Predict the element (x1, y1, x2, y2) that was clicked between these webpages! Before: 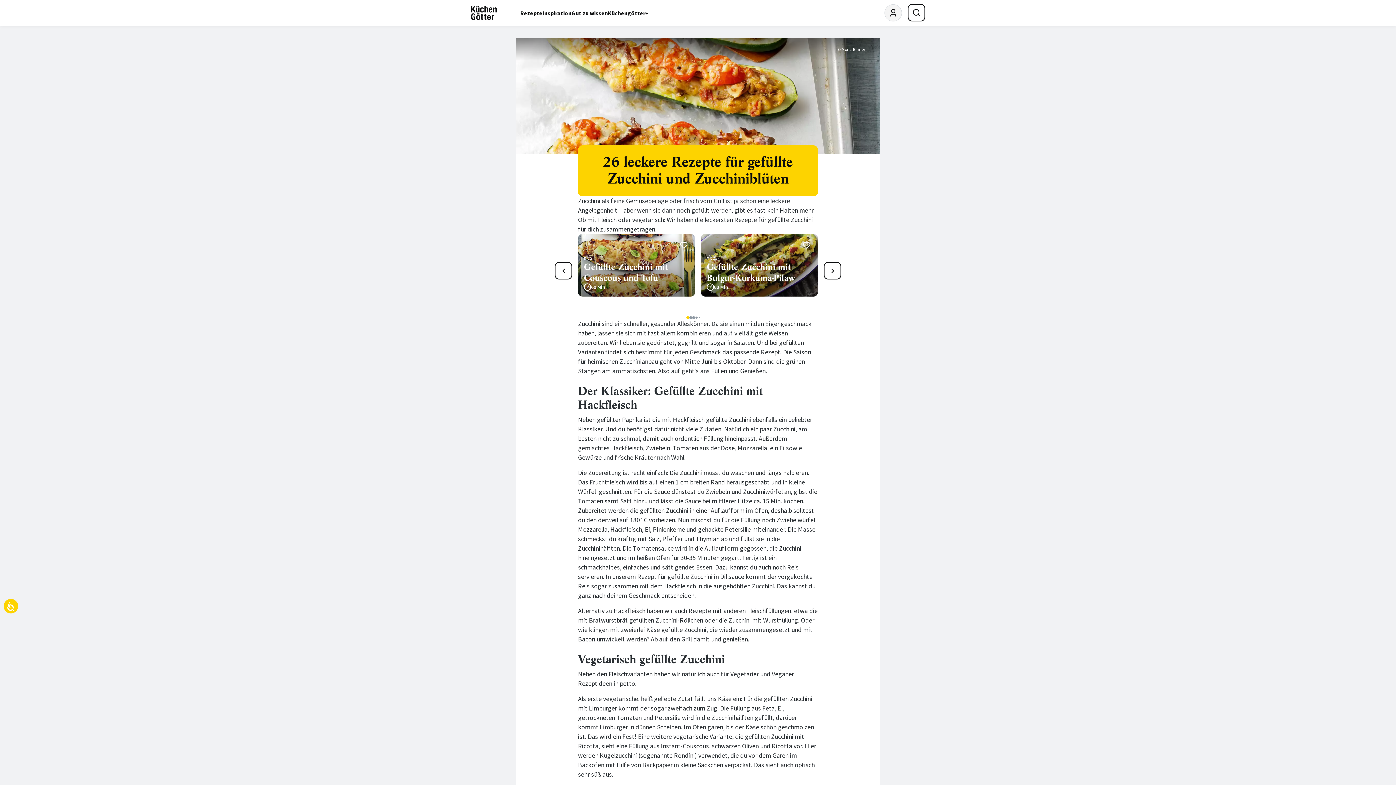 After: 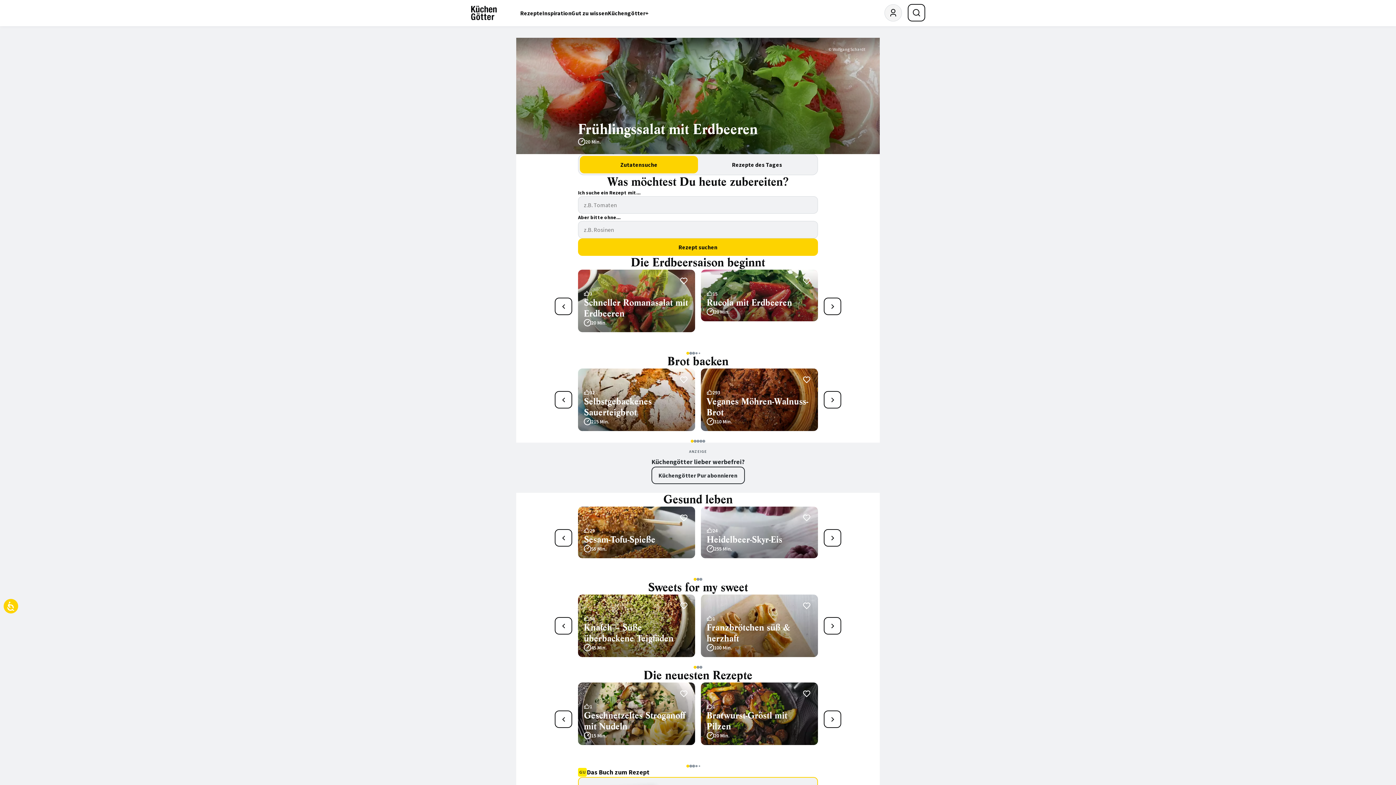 Action: label: KüchenGötter Startseite bbox: (465, 0, 503, 26)